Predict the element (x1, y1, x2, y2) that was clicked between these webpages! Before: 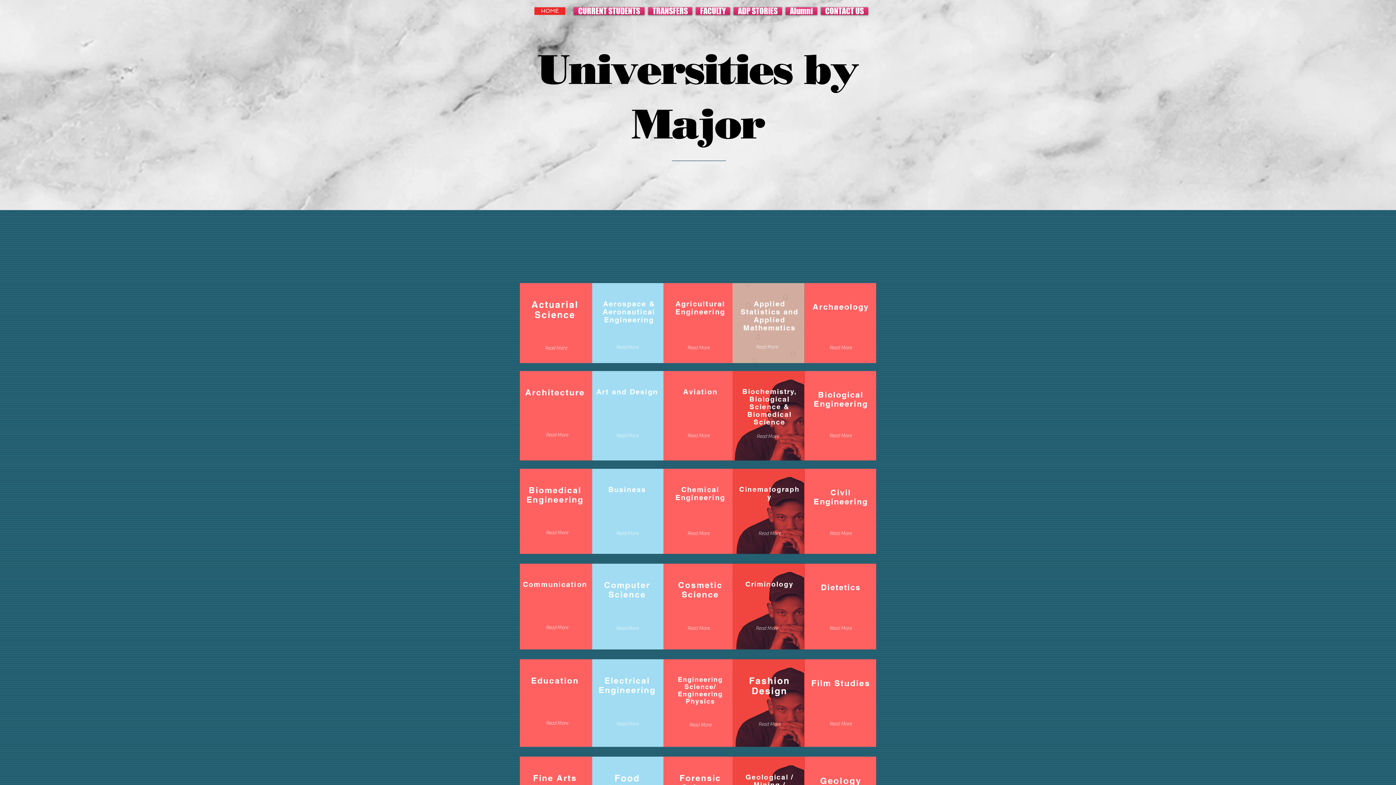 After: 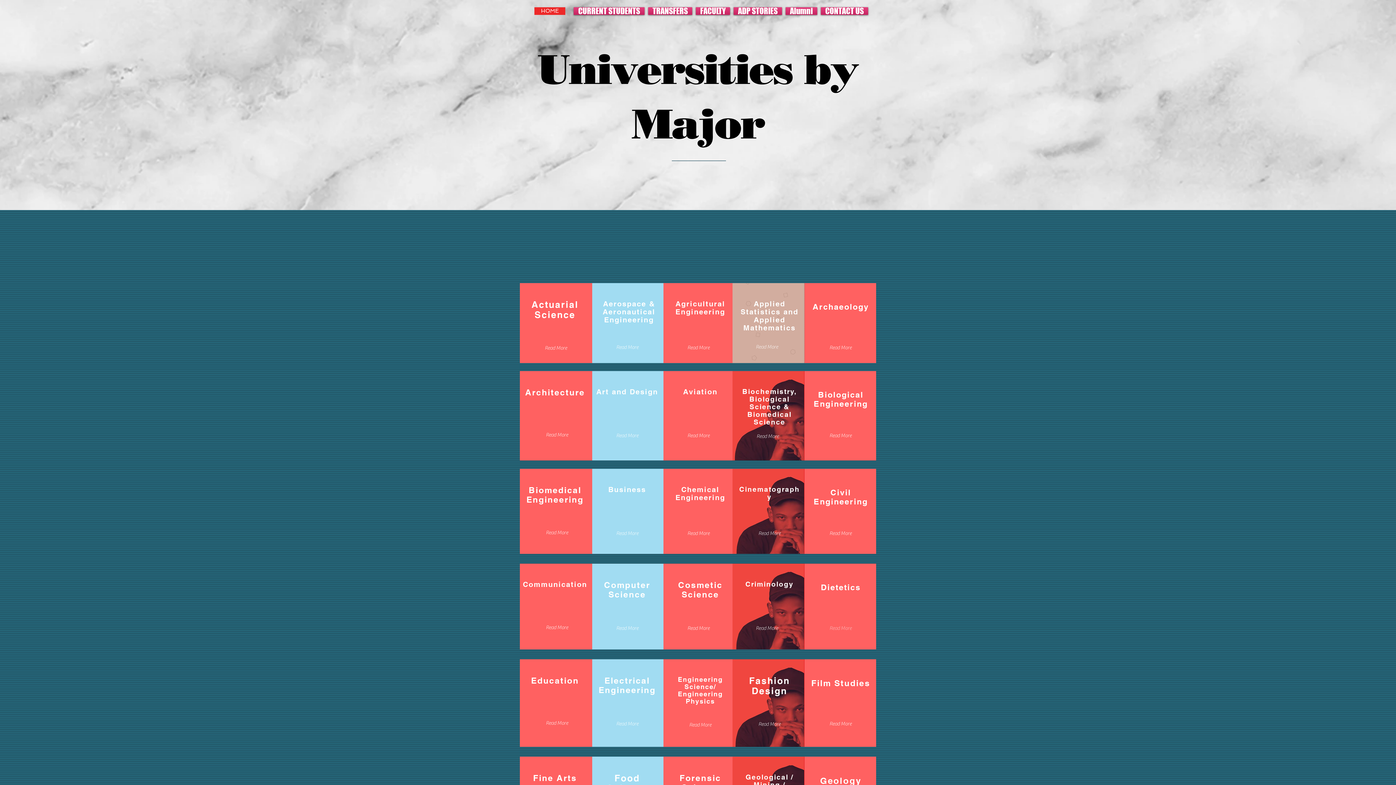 Action: bbox: (808, 622, 873, 635) label: Read More